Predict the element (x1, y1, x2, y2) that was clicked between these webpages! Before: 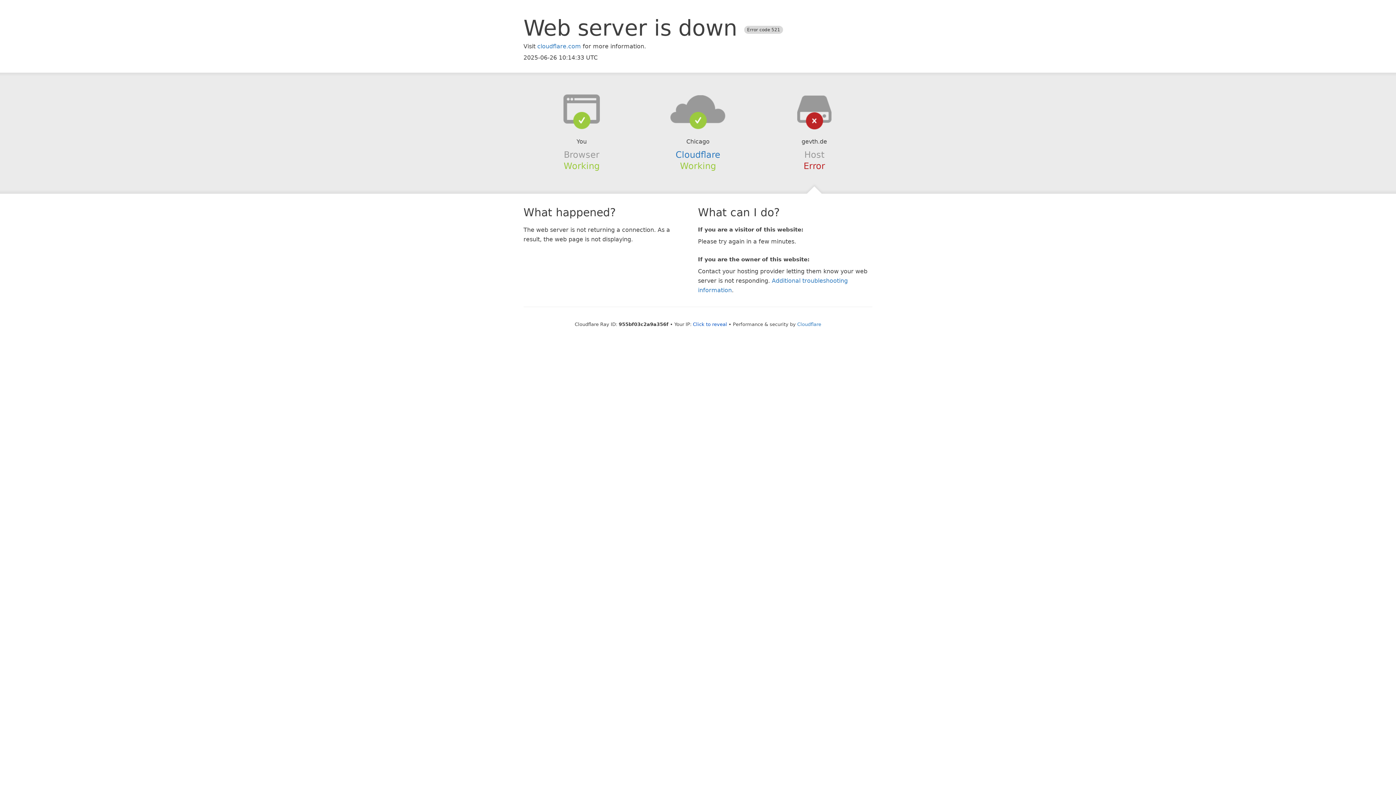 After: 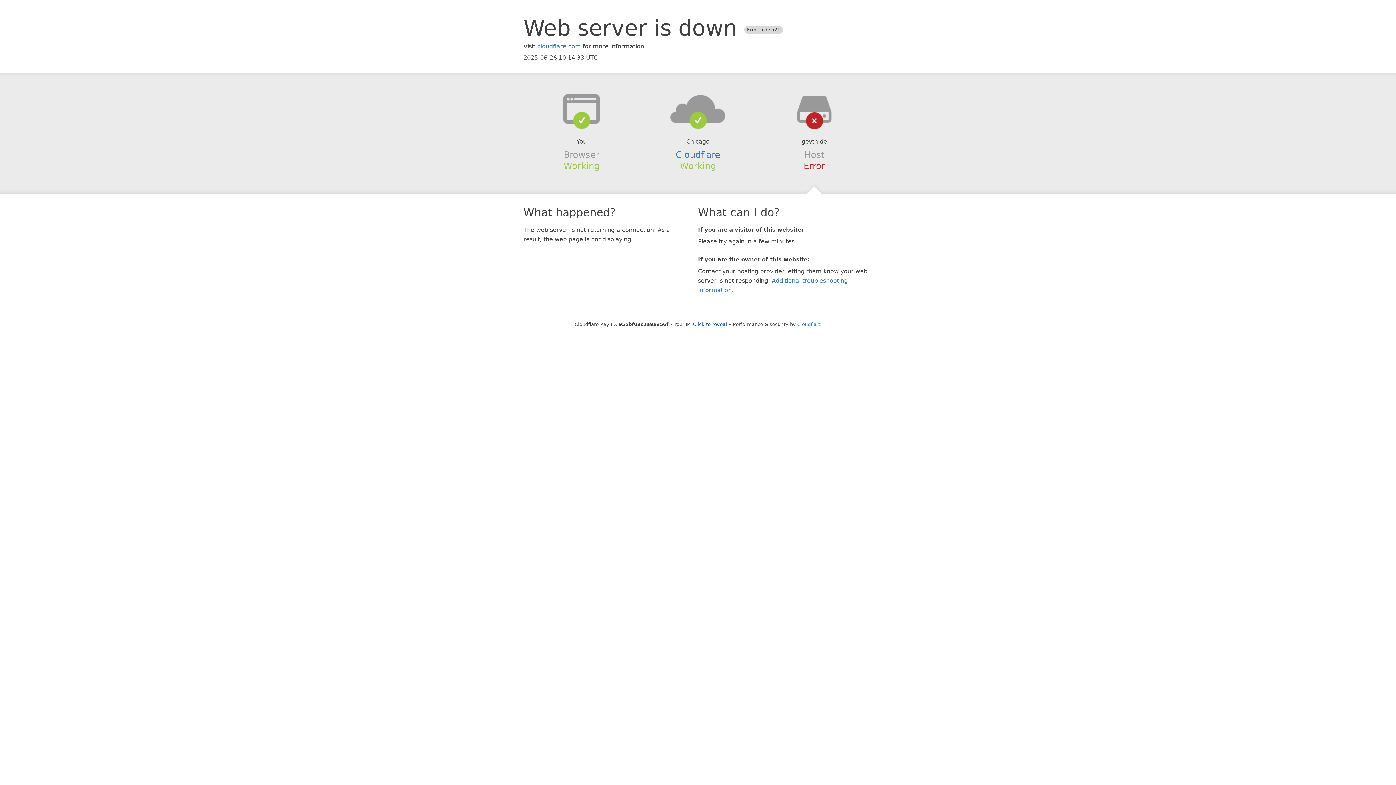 Action: bbox: (639, 94, 756, 123)